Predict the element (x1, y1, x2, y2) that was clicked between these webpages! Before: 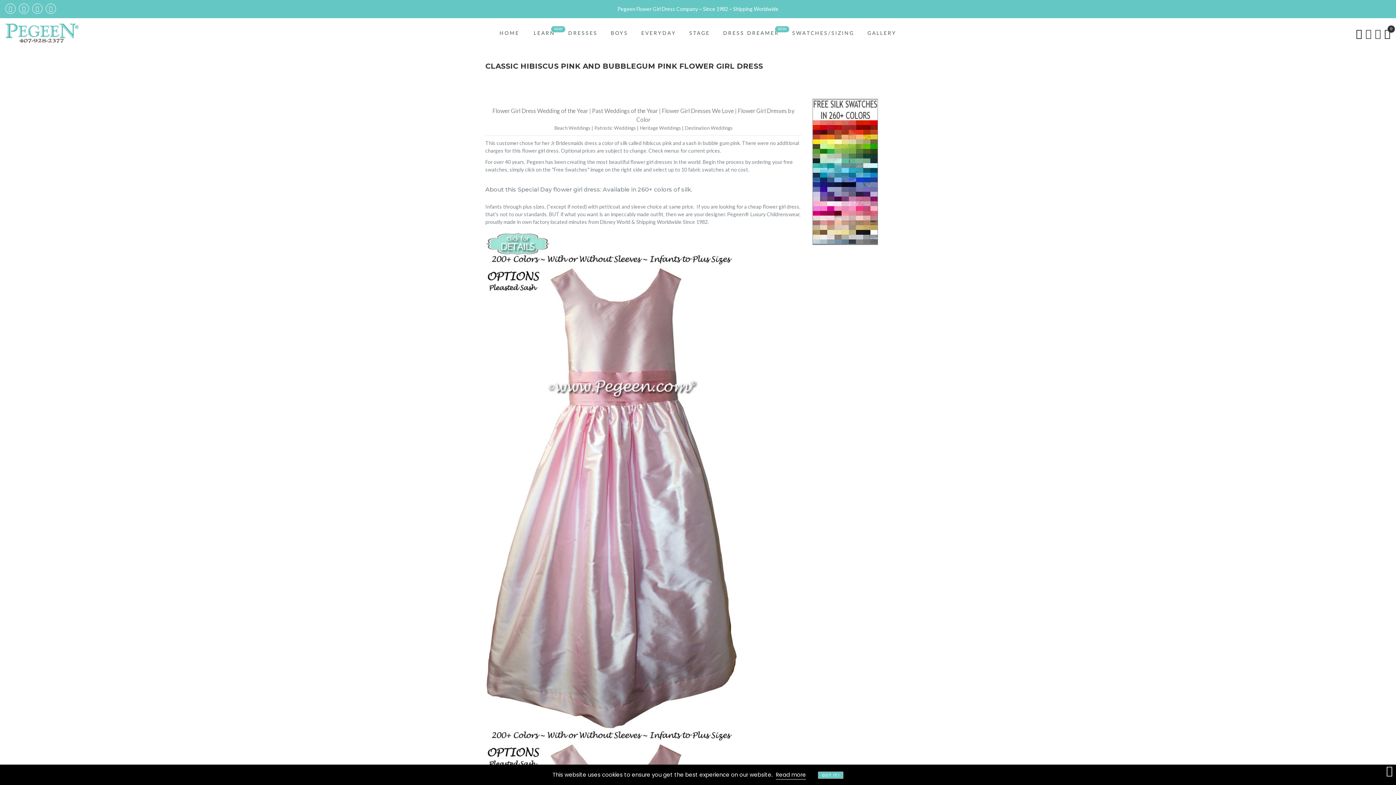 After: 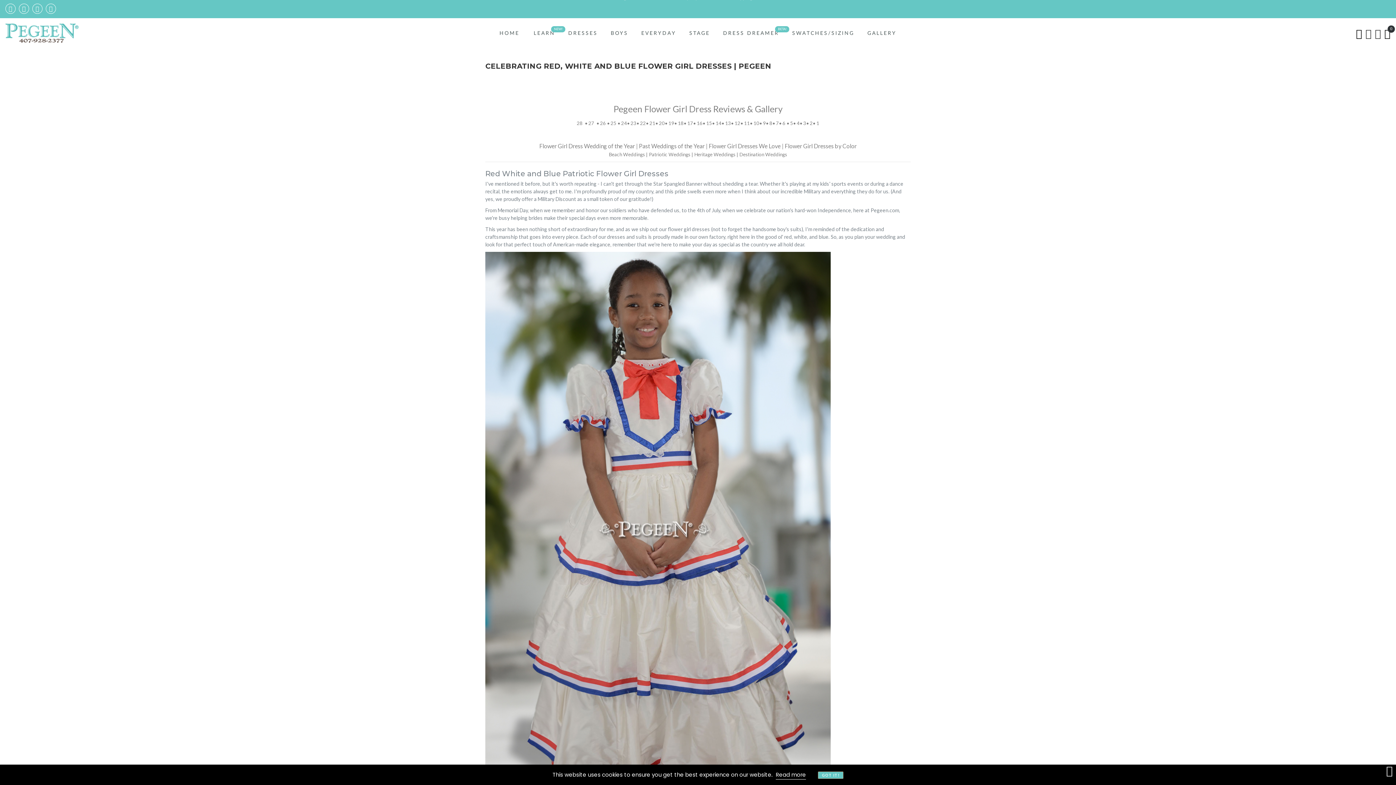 Action: label: Patriotic Weddings bbox: (594, 125, 636, 130)